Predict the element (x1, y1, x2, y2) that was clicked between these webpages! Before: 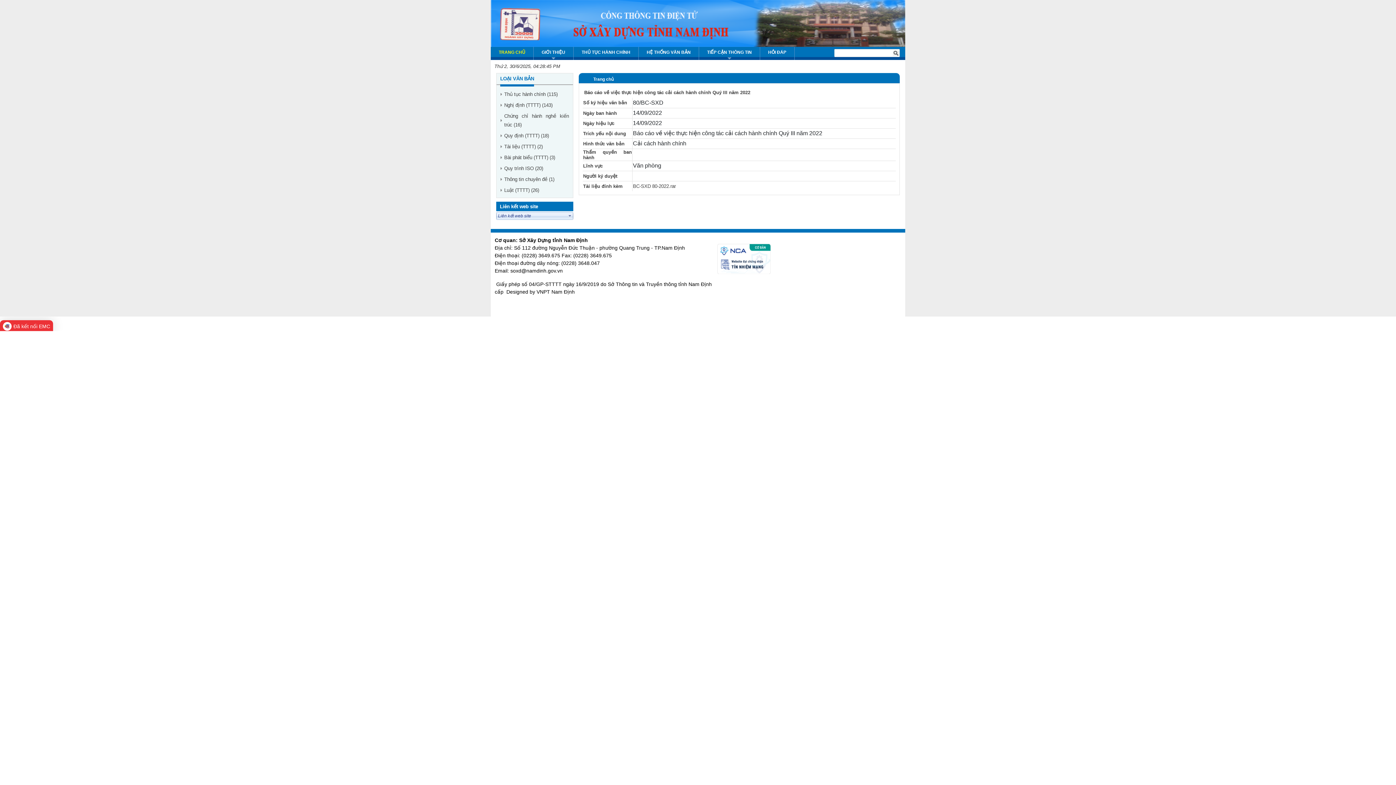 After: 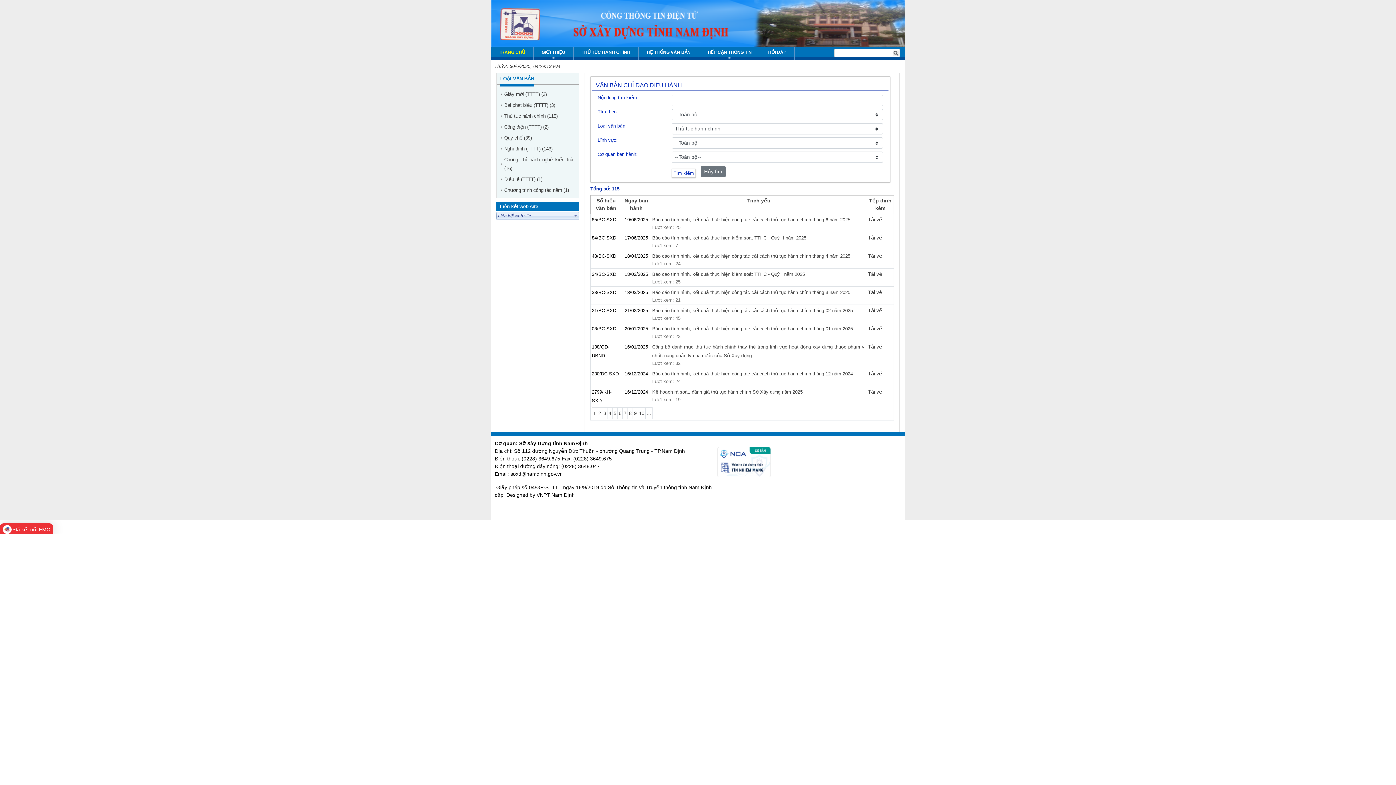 Action: label: Thủ tục hành chính (115) bbox: (504, 91, 557, 97)